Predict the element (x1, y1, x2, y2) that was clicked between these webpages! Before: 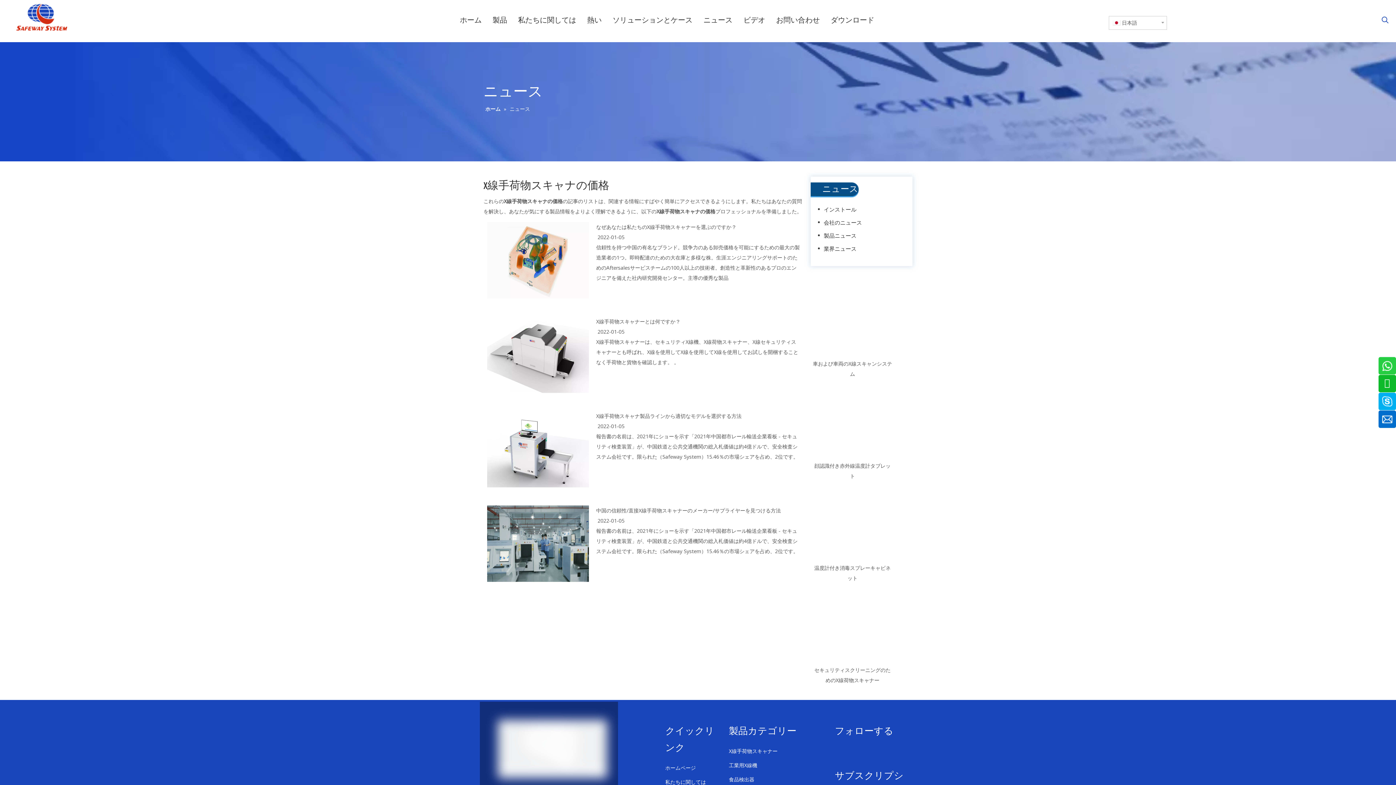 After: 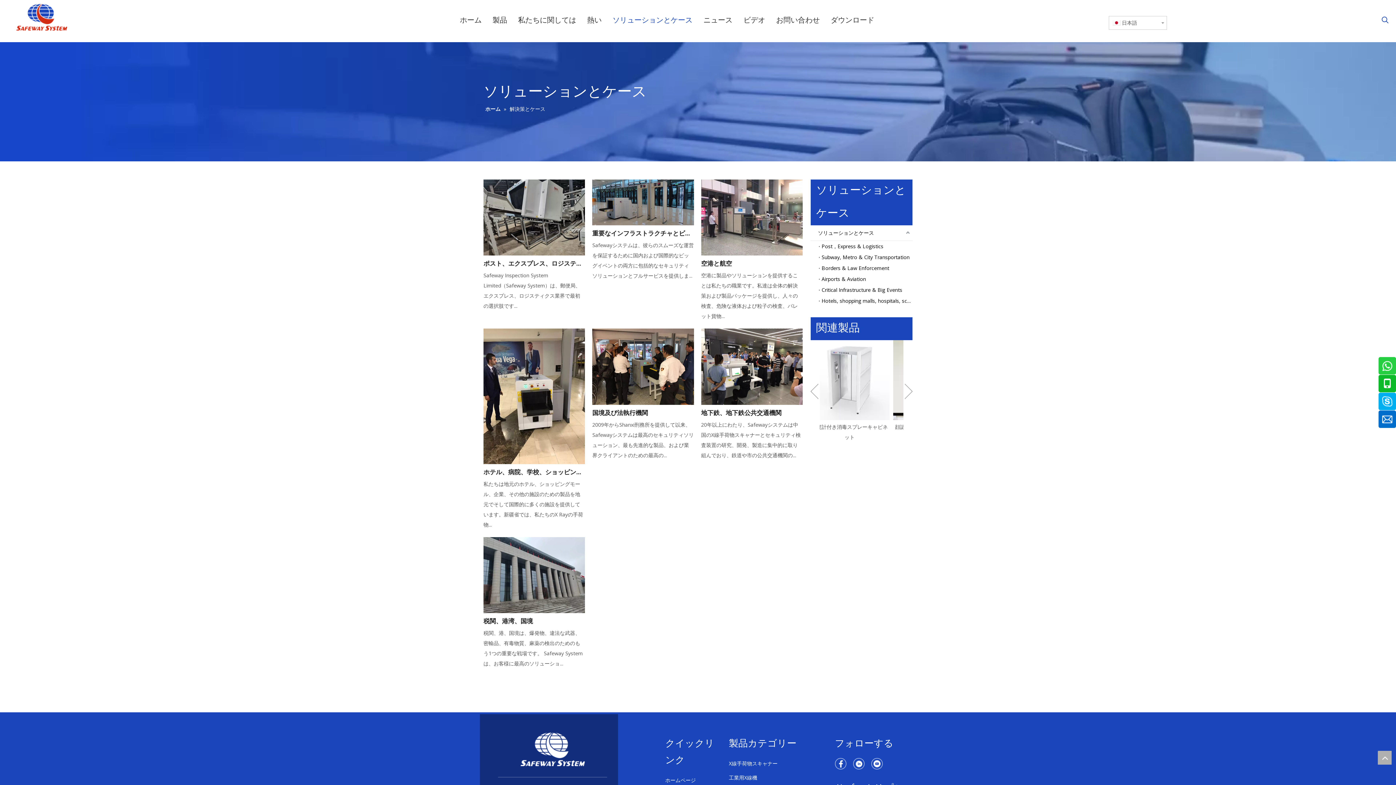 Action: bbox: (612, 7, 692, 34) label: ソリューションとケース